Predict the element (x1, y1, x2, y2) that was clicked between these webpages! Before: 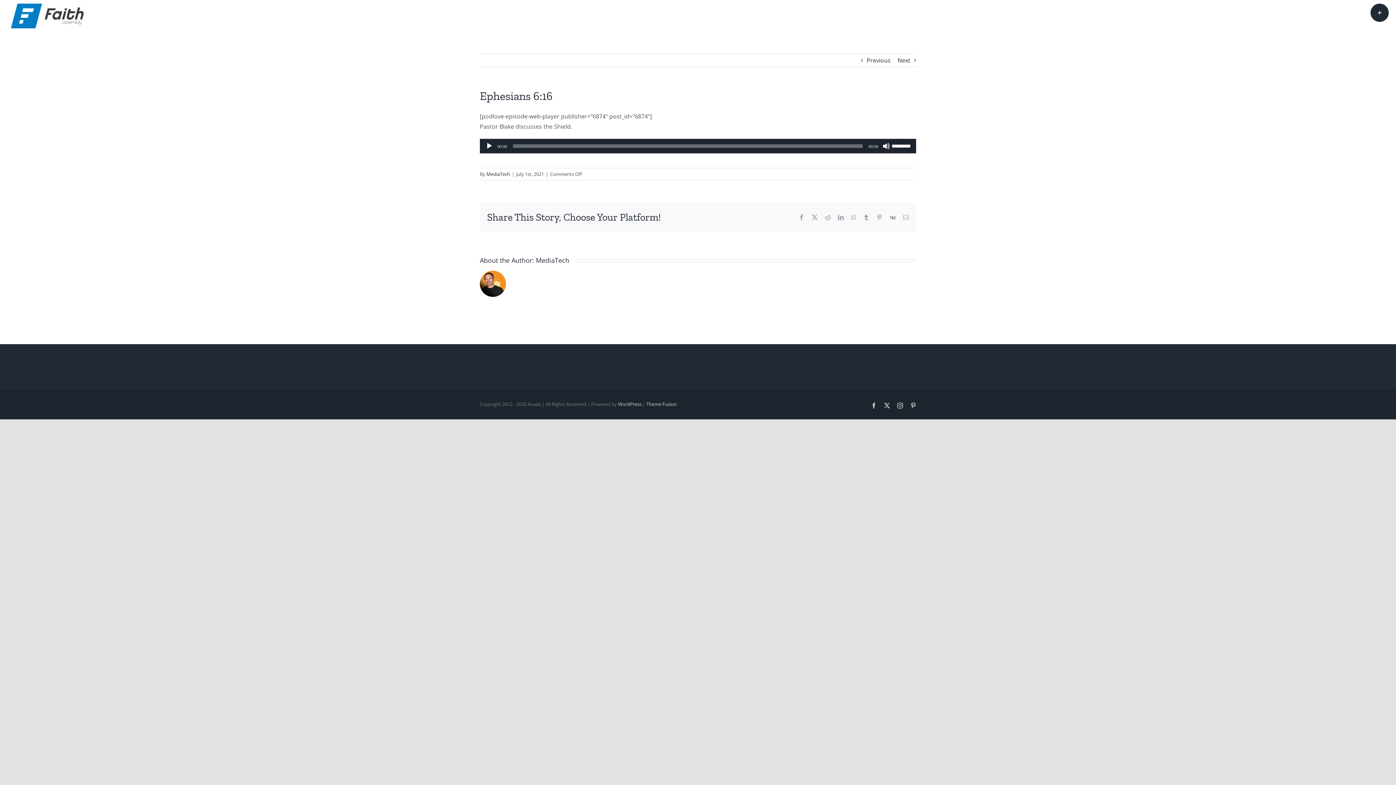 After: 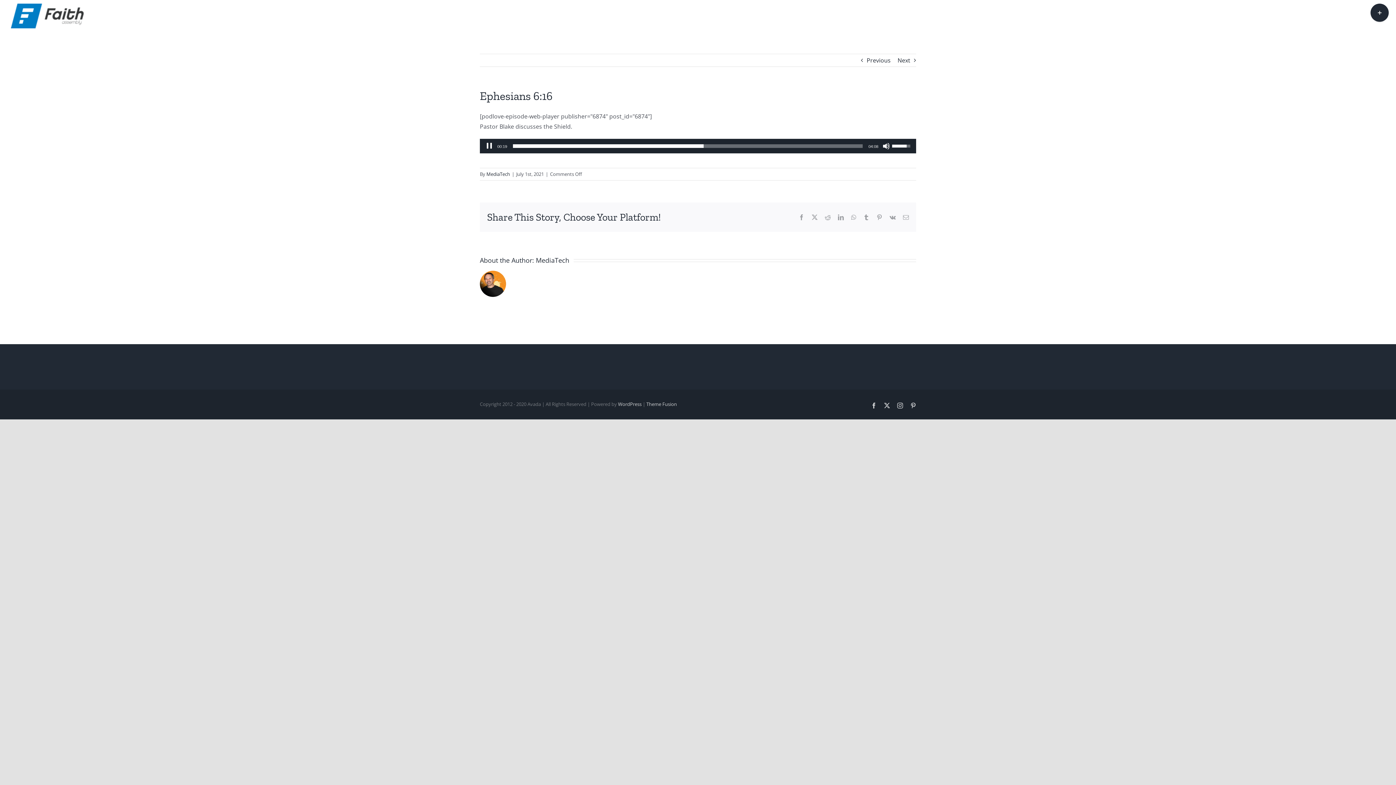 Action: label: Play bbox: (485, 142, 493, 149)